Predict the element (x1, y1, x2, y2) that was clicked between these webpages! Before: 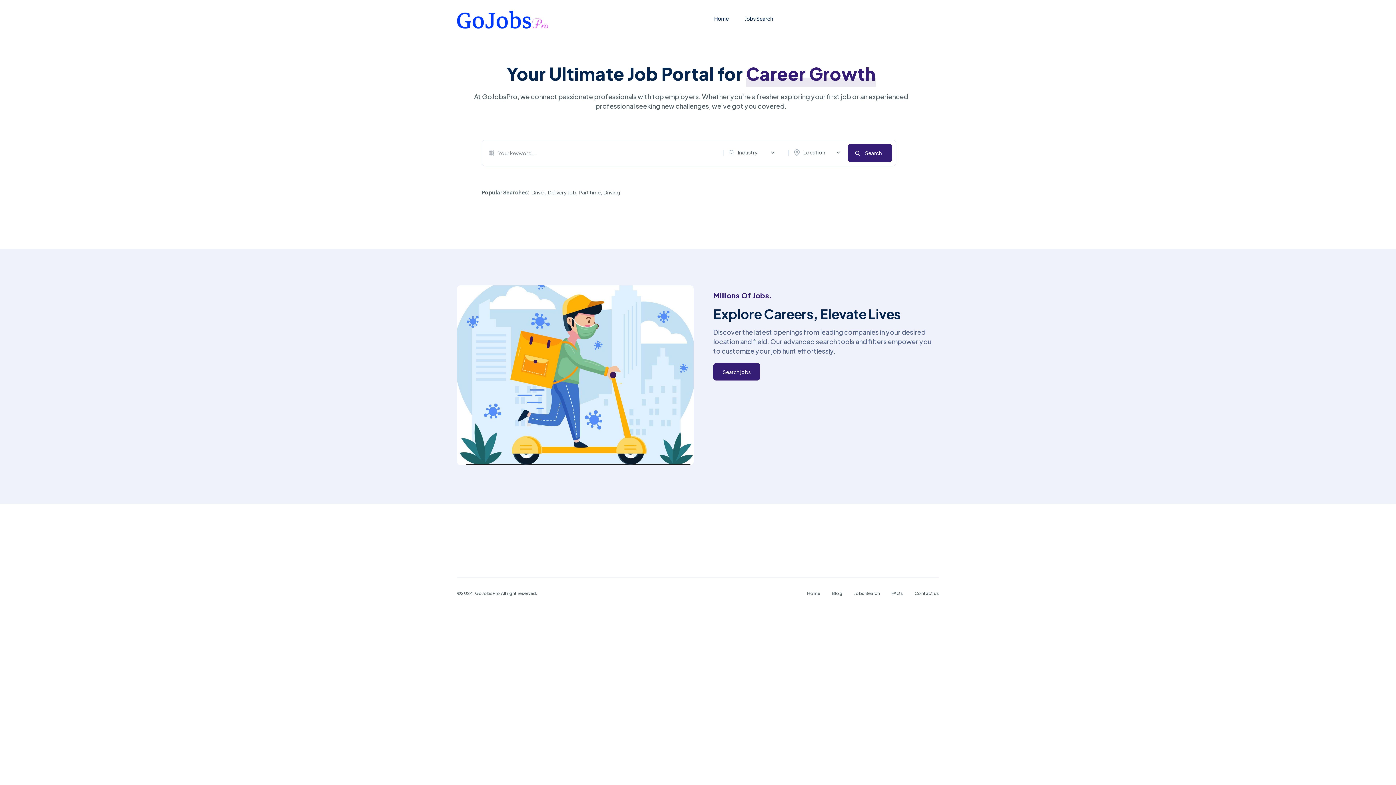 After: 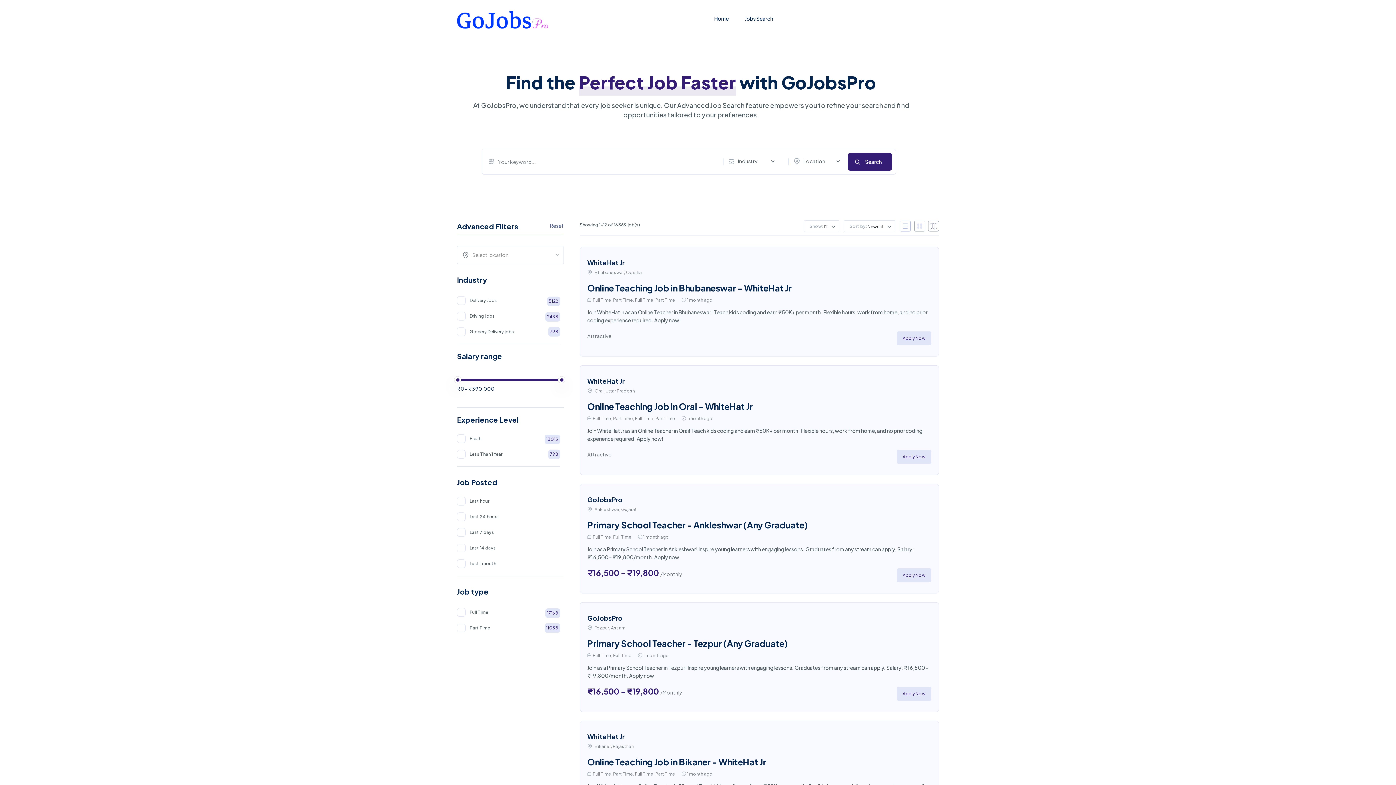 Action: label: Search bbox: (848, 143, 892, 162)